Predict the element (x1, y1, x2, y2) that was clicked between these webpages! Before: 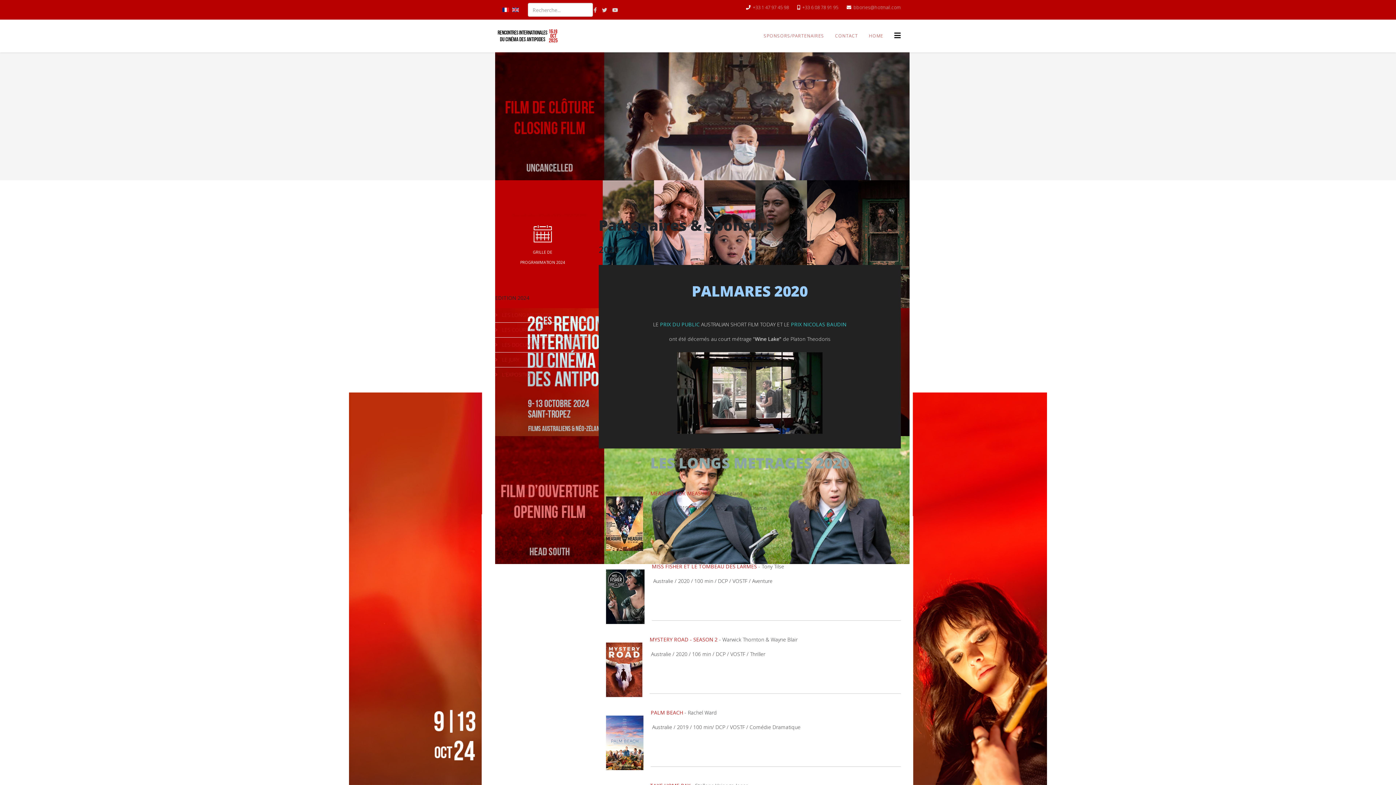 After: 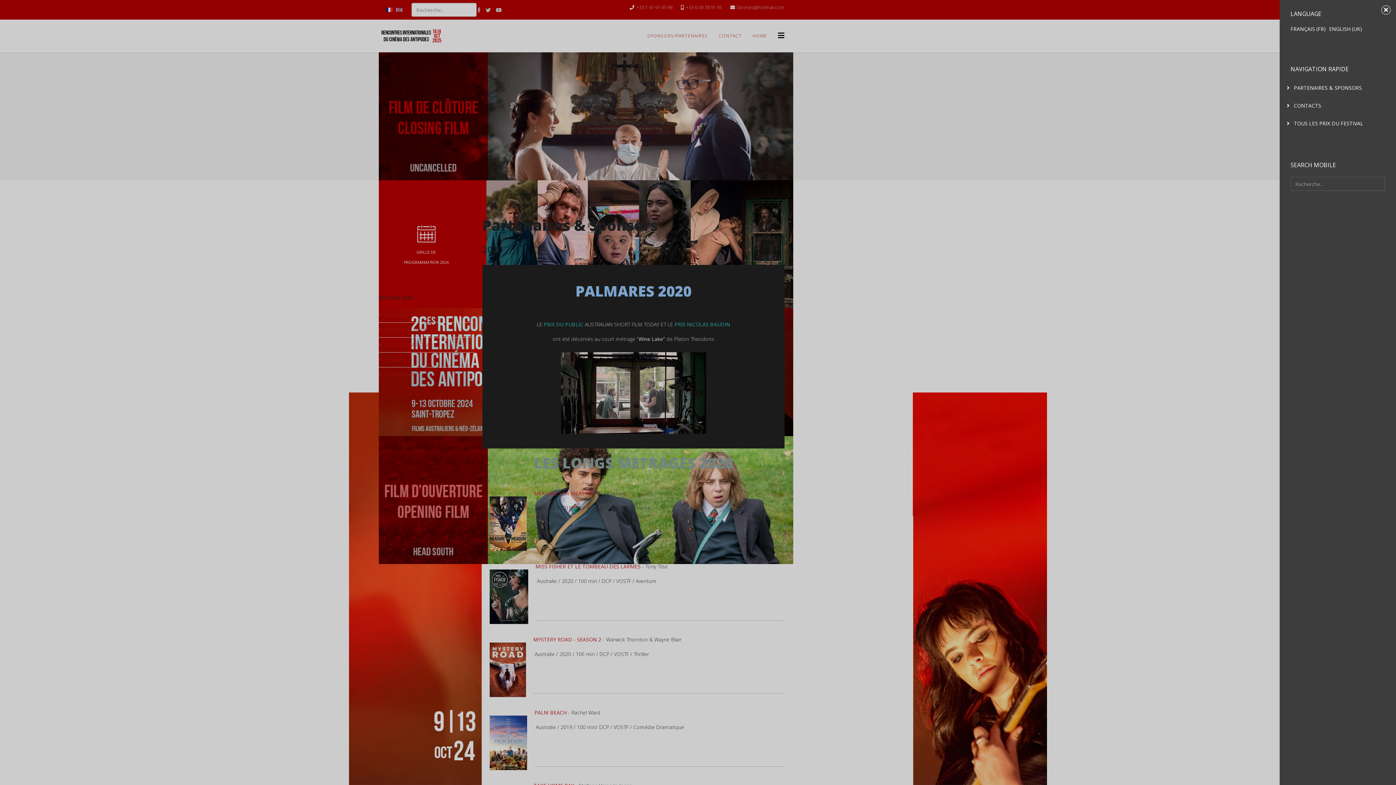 Action: label: Helix3 Megamenu Options bbox: (894, 19, 901, 51)